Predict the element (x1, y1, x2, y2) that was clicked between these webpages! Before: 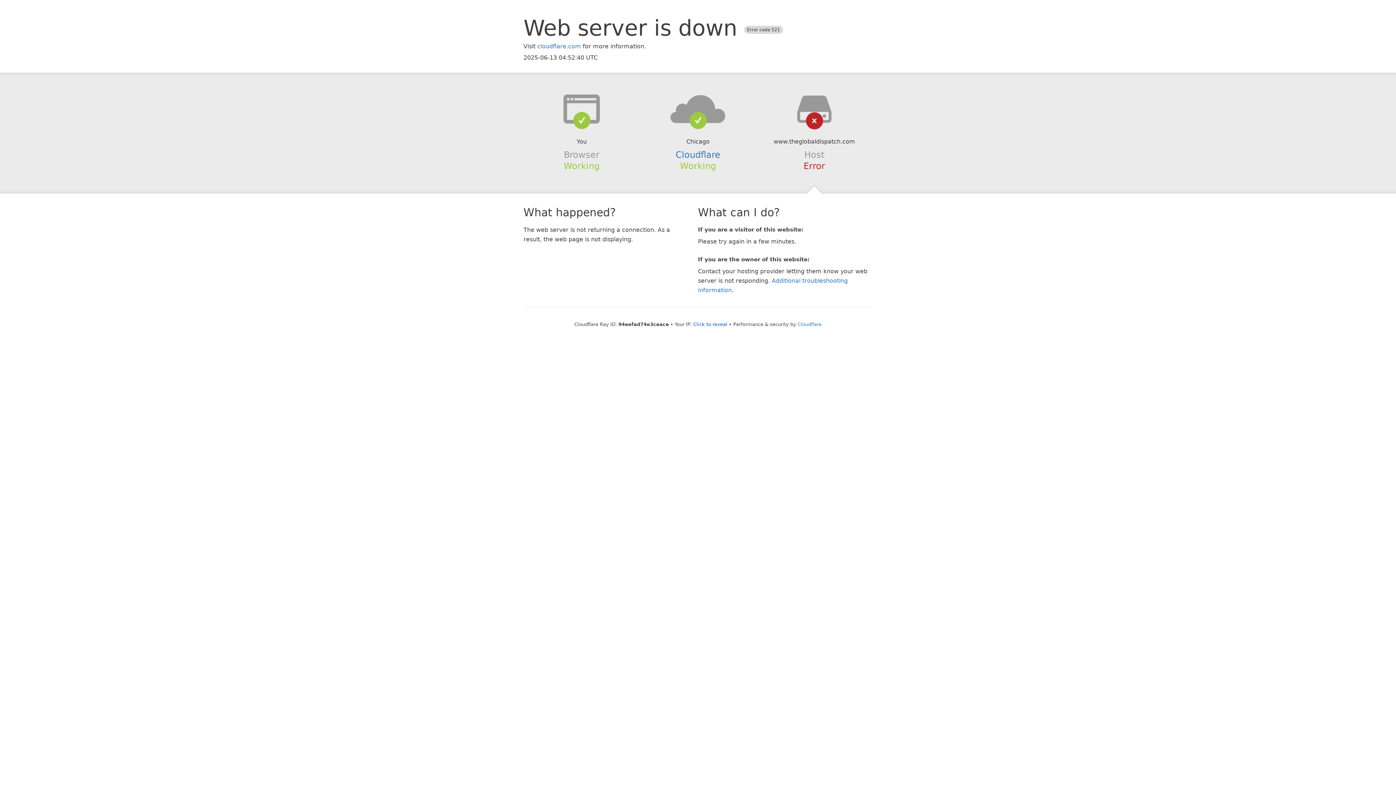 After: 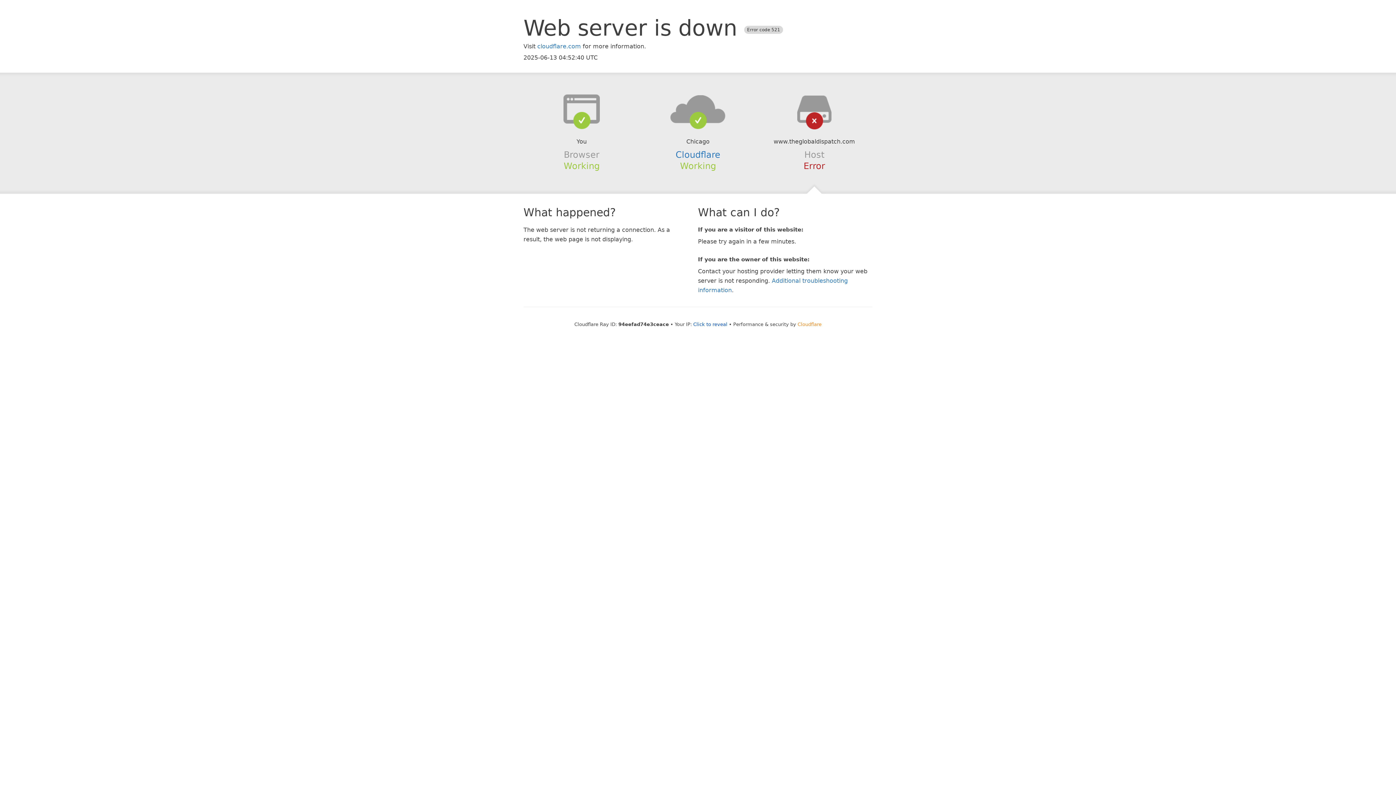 Action: label: Cloudflare bbox: (797, 321, 821, 327)